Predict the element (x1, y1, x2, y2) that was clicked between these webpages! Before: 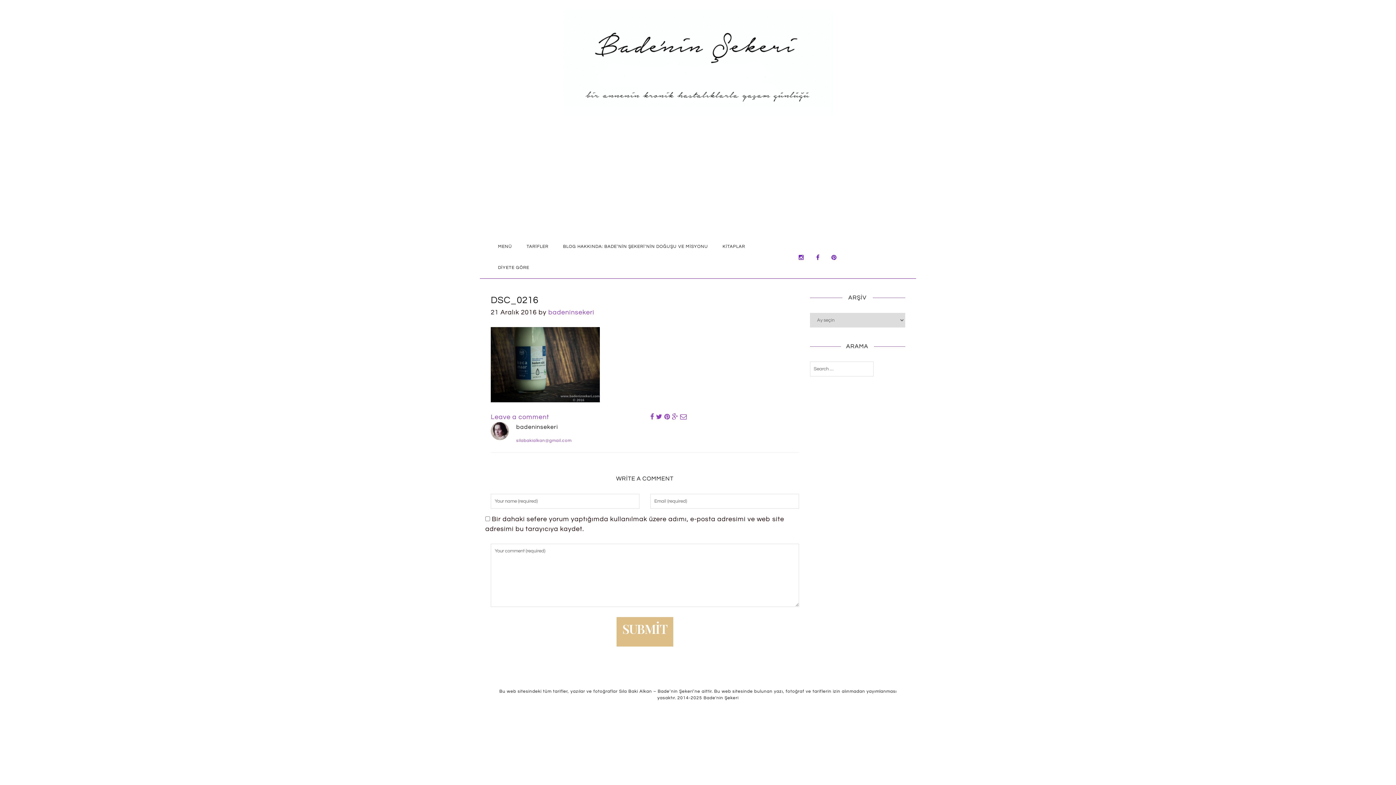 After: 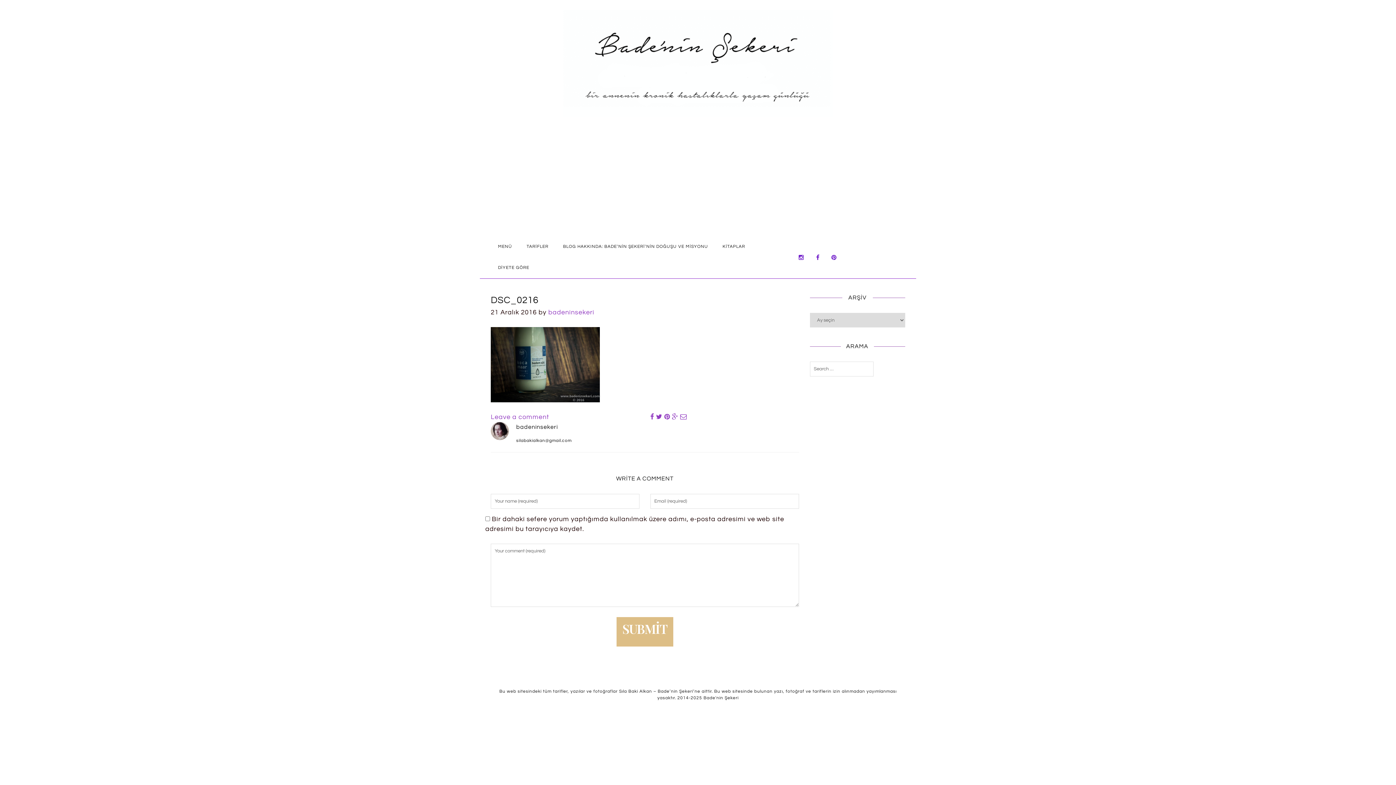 Action: label: silabakialkan@gmail.com bbox: (516, 438, 571, 443)